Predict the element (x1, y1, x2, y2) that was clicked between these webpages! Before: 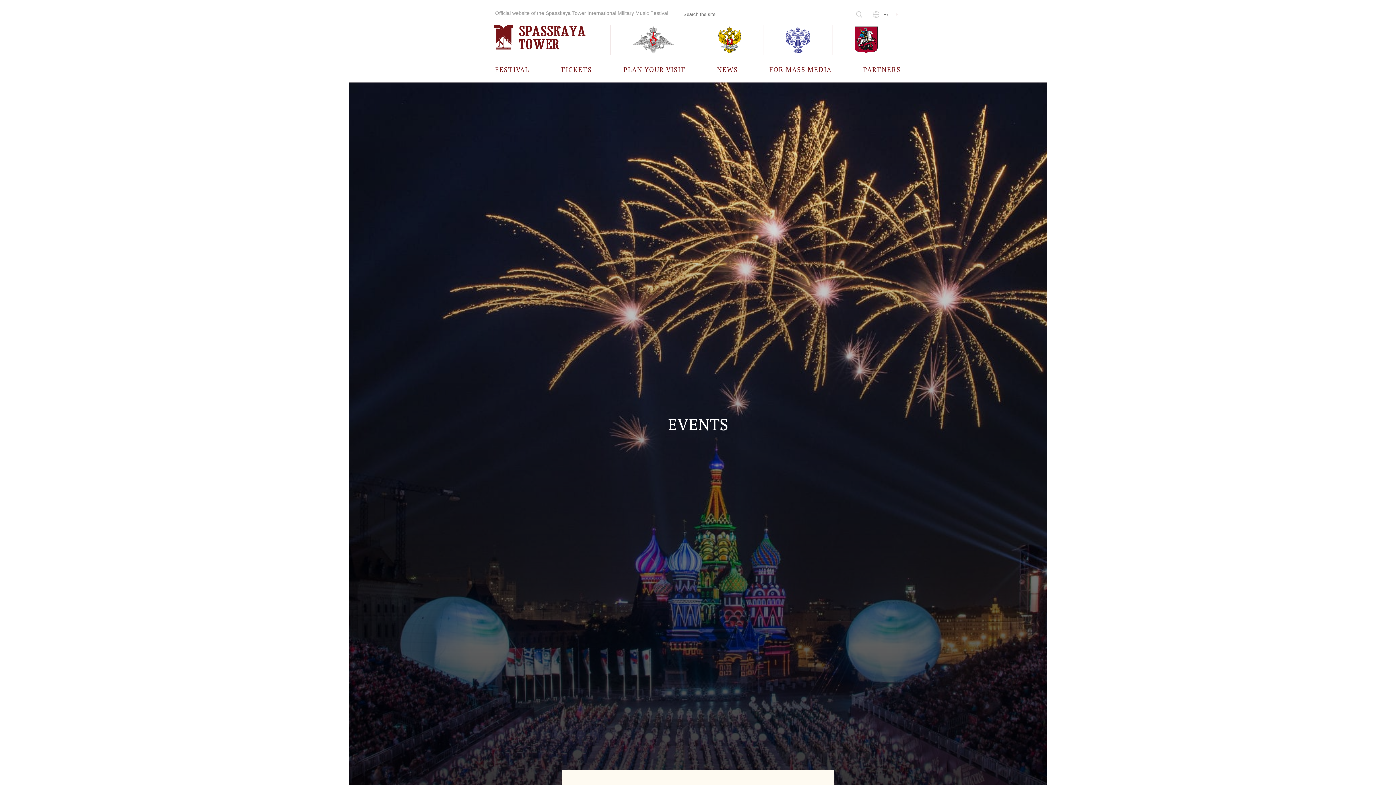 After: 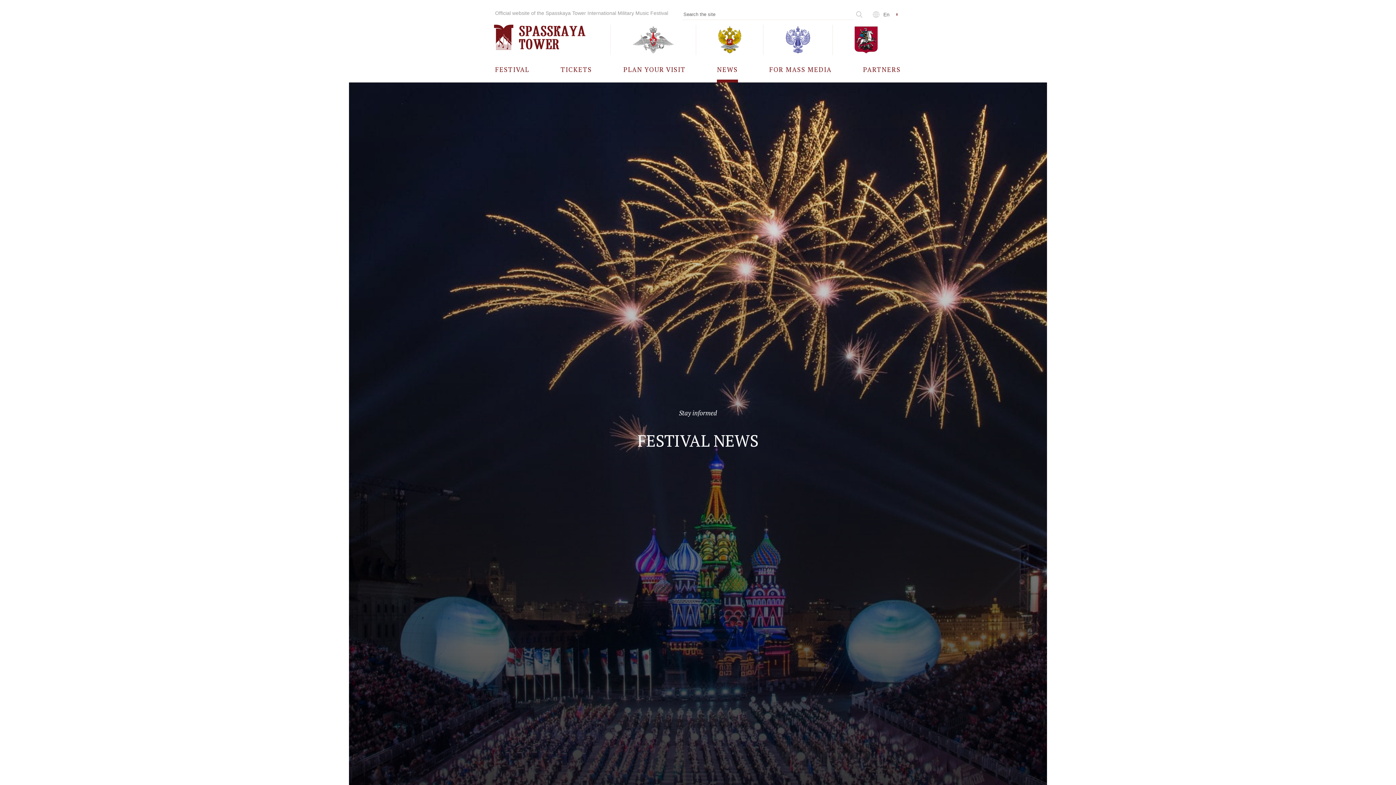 Action: label: NEWS bbox: (717, 56, 738, 82)